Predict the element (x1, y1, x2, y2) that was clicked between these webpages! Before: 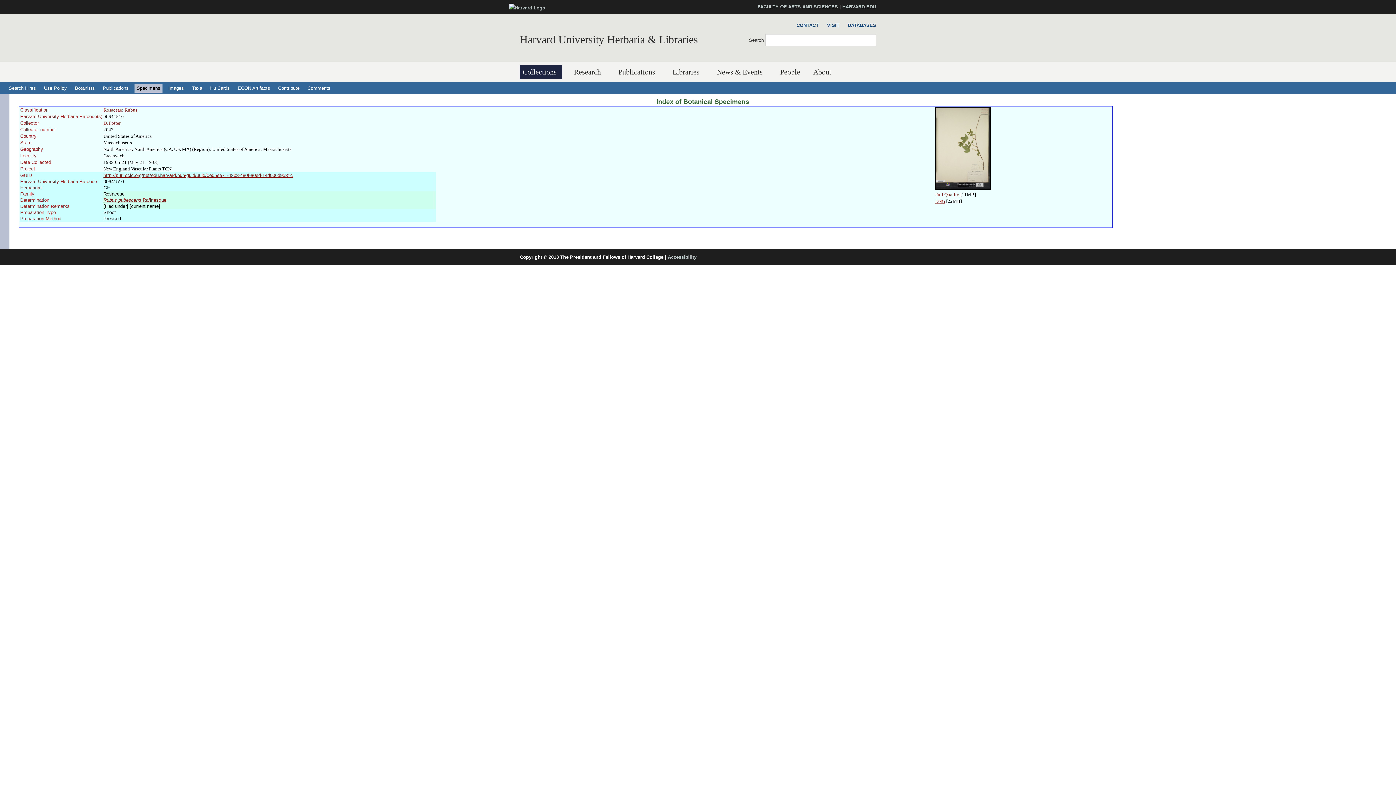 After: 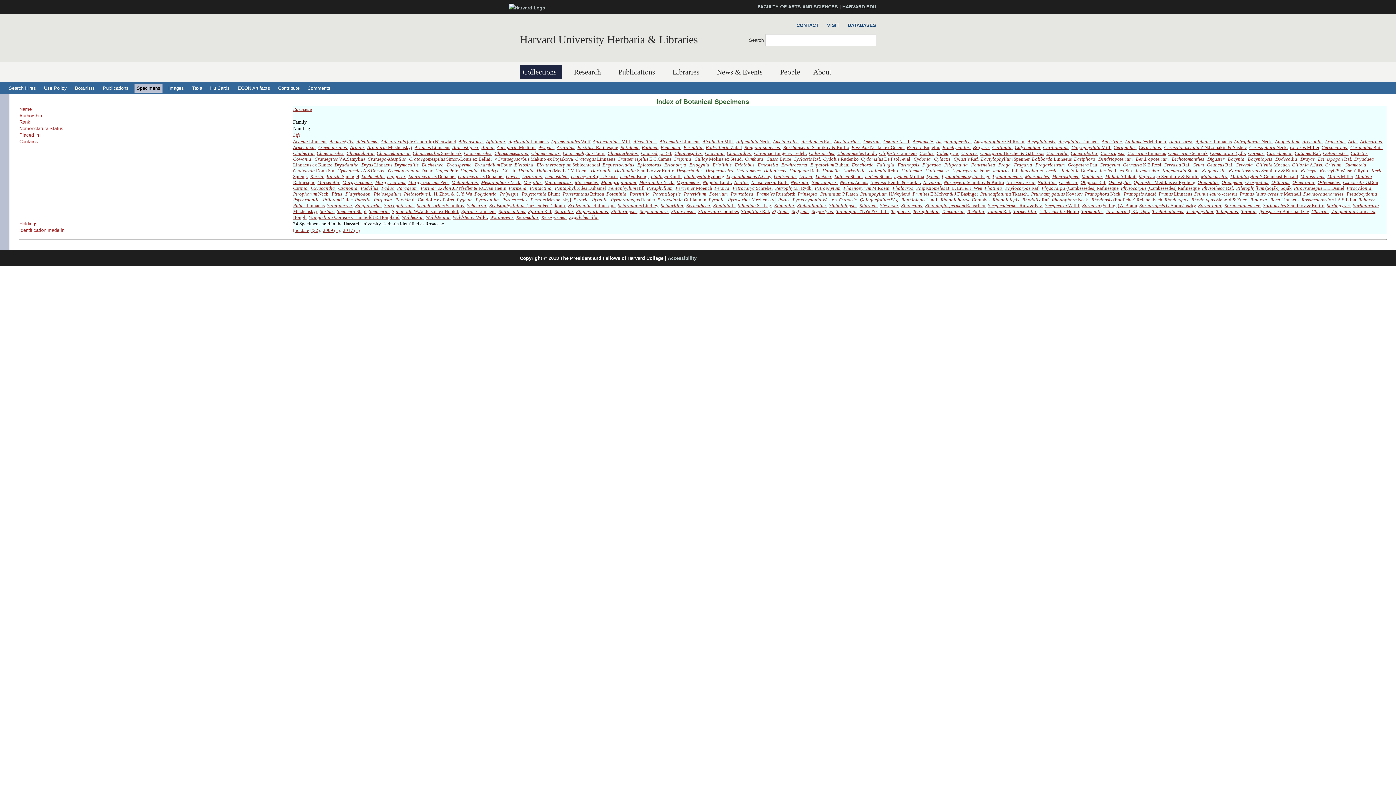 Action: label: Rosaceae bbox: (103, 107, 122, 112)